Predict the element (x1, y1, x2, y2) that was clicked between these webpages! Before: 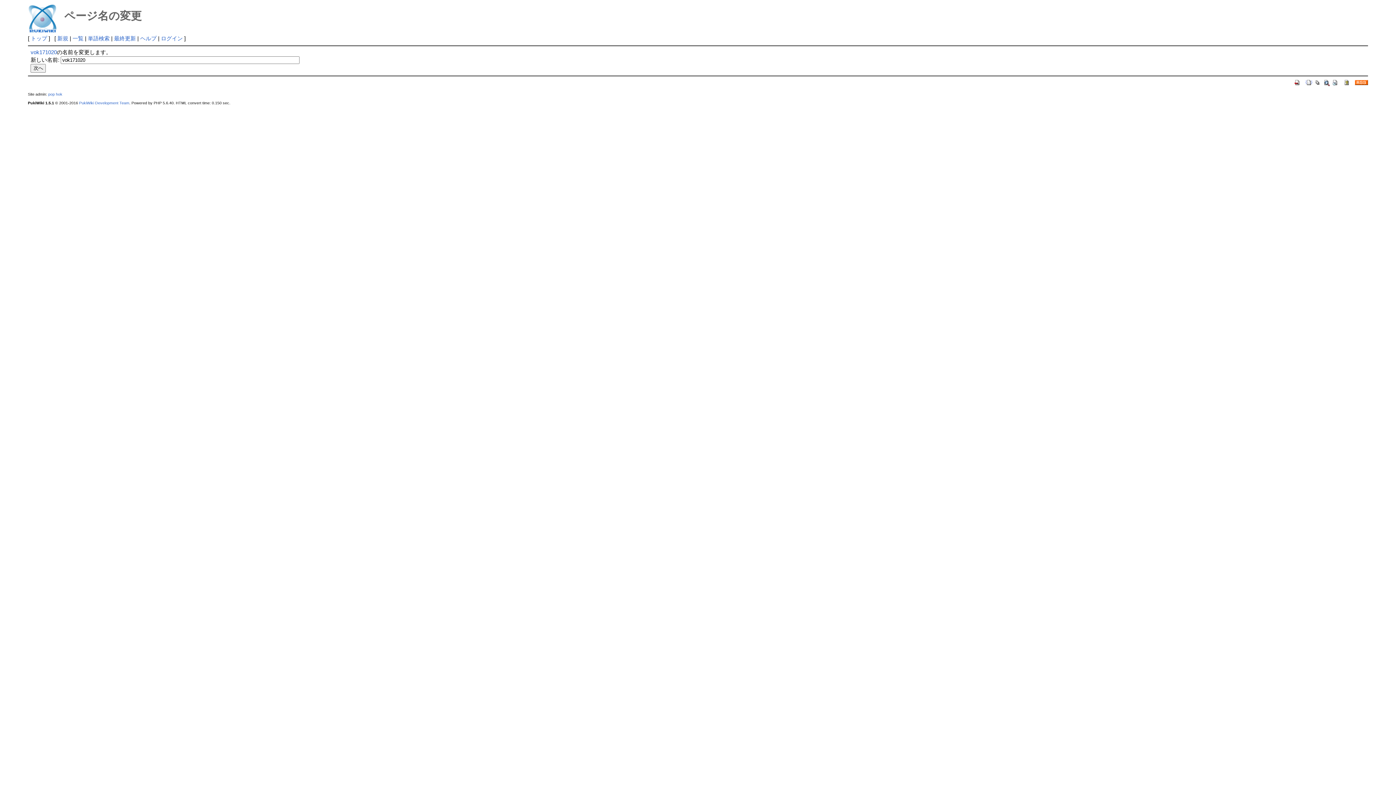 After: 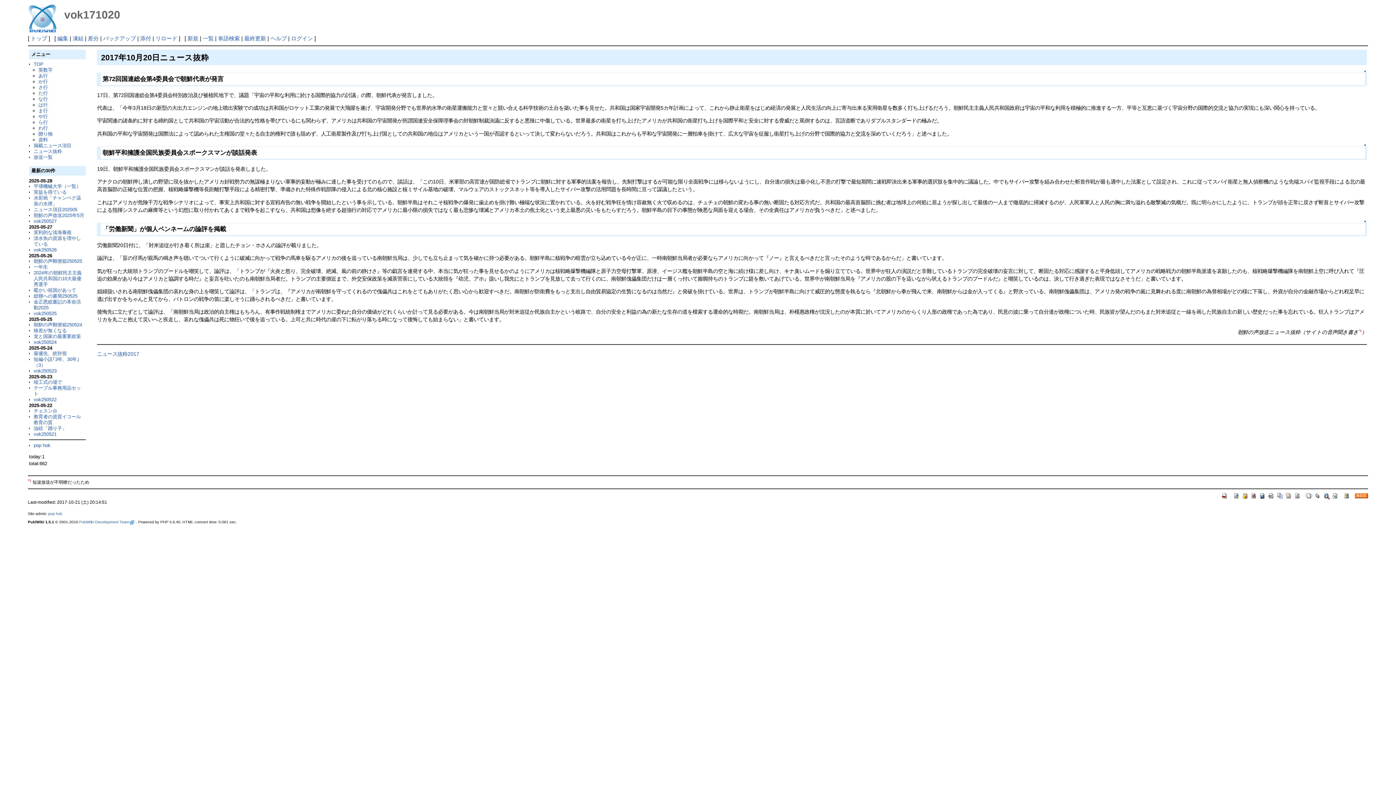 Action: bbox: (30, 49, 56, 55) label: vok171020